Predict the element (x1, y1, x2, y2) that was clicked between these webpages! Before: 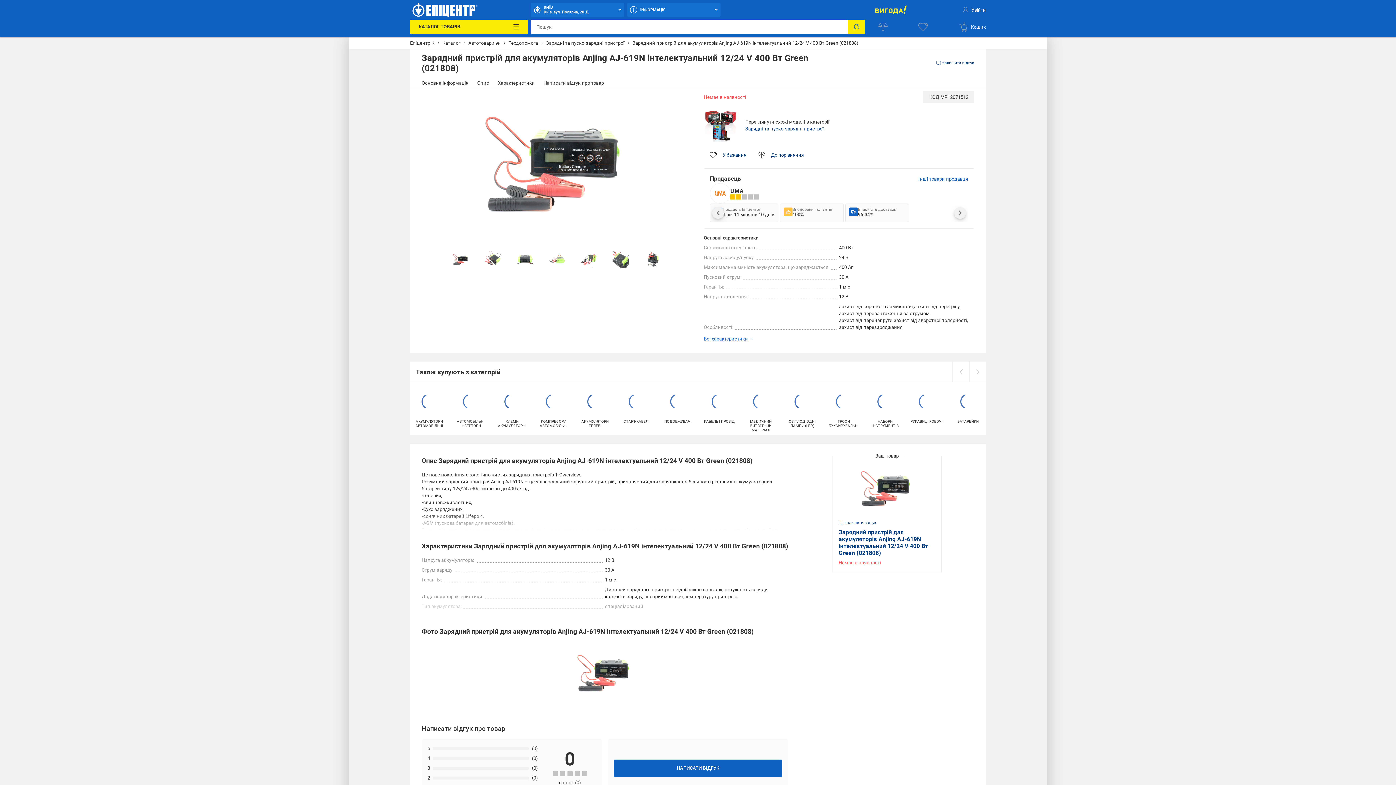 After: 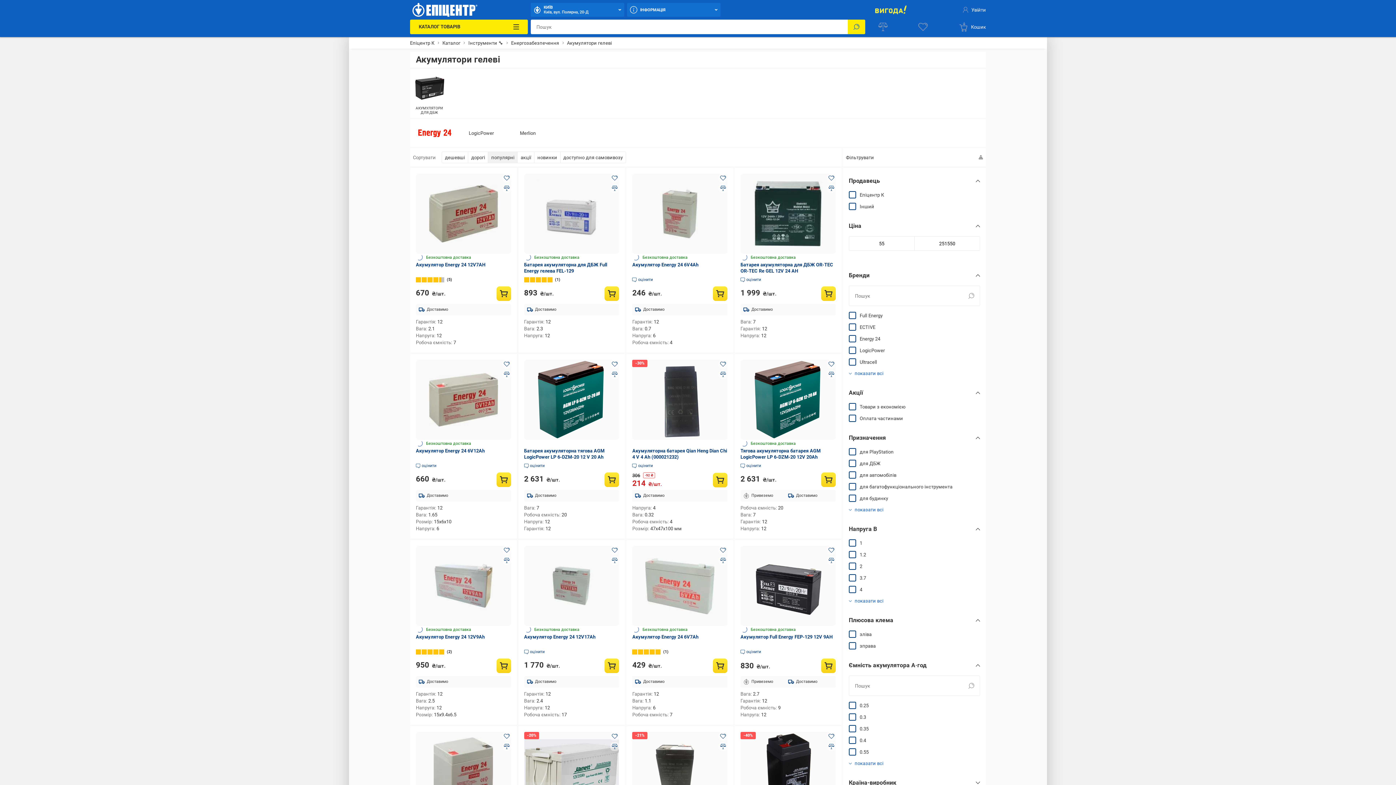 Action: label: АКУМУЛЯТОРИ ГЕЛЕВІ bbox: (576, 382, 614, 431)